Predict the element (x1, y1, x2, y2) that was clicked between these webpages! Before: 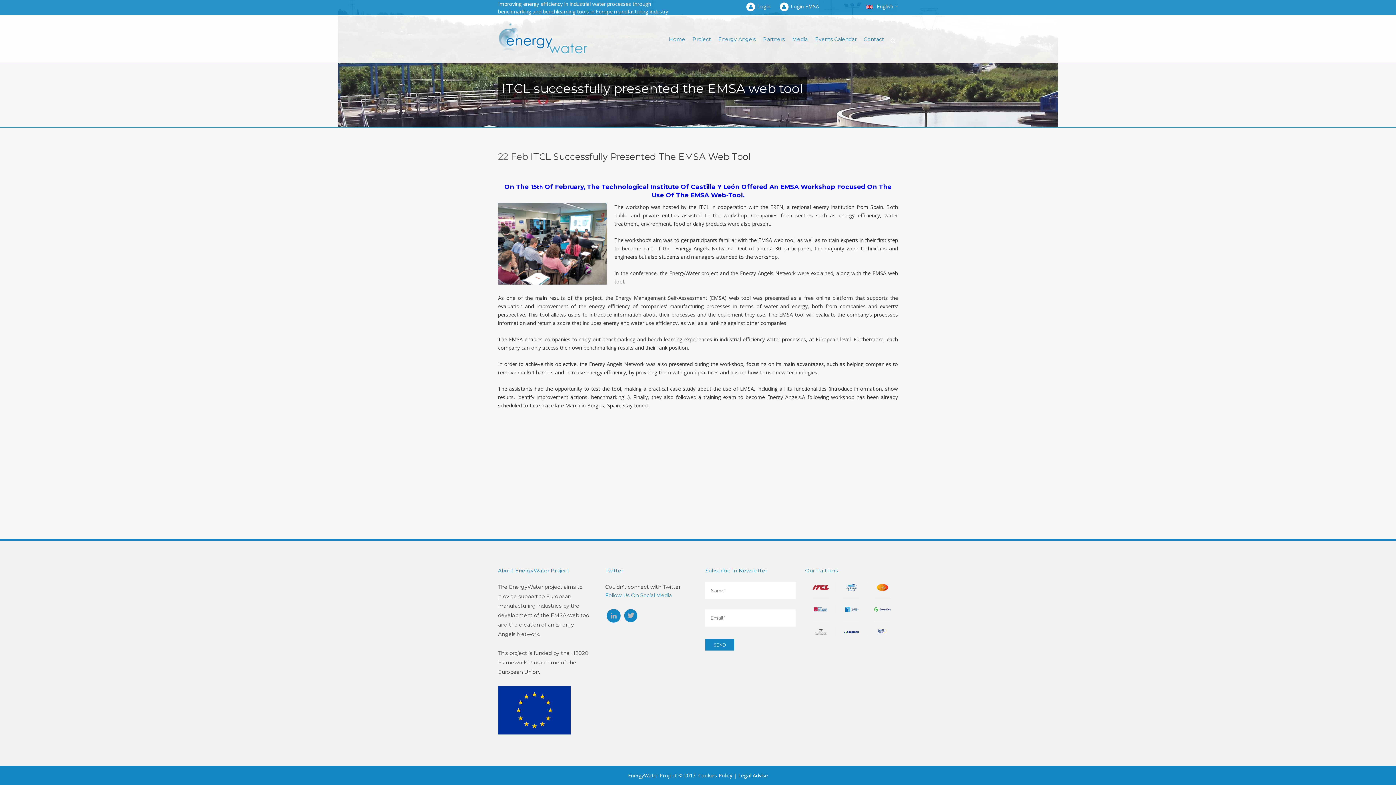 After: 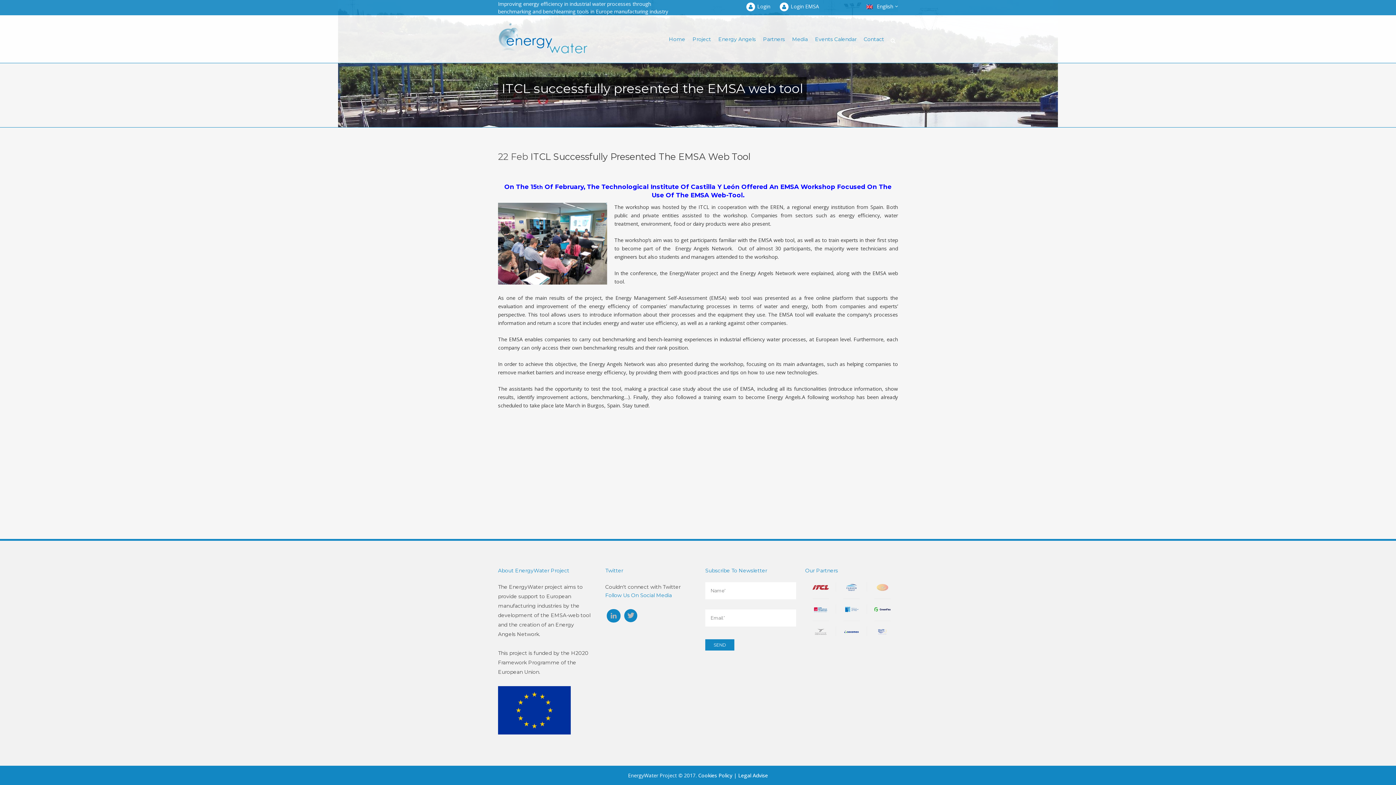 Action: bbox: (874, 584, 890, 591)